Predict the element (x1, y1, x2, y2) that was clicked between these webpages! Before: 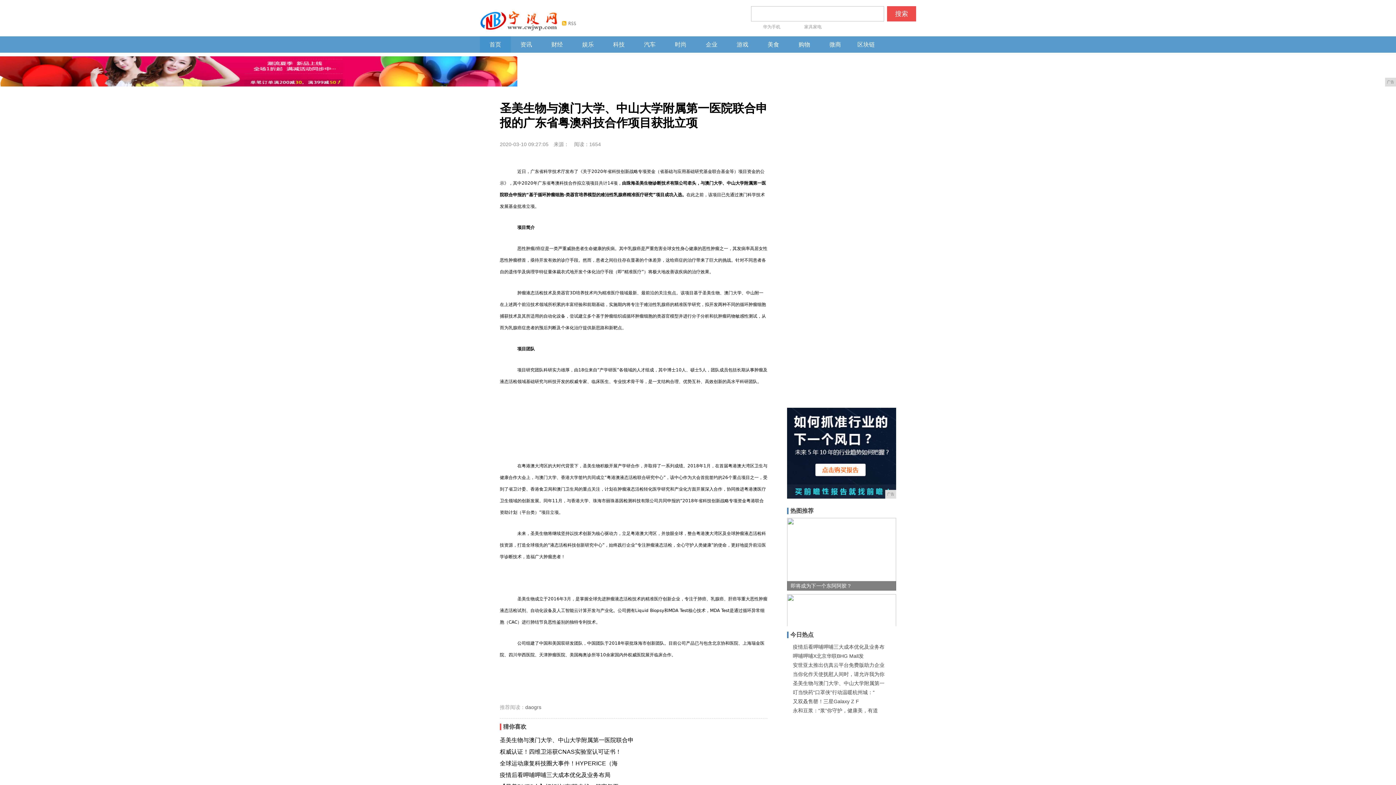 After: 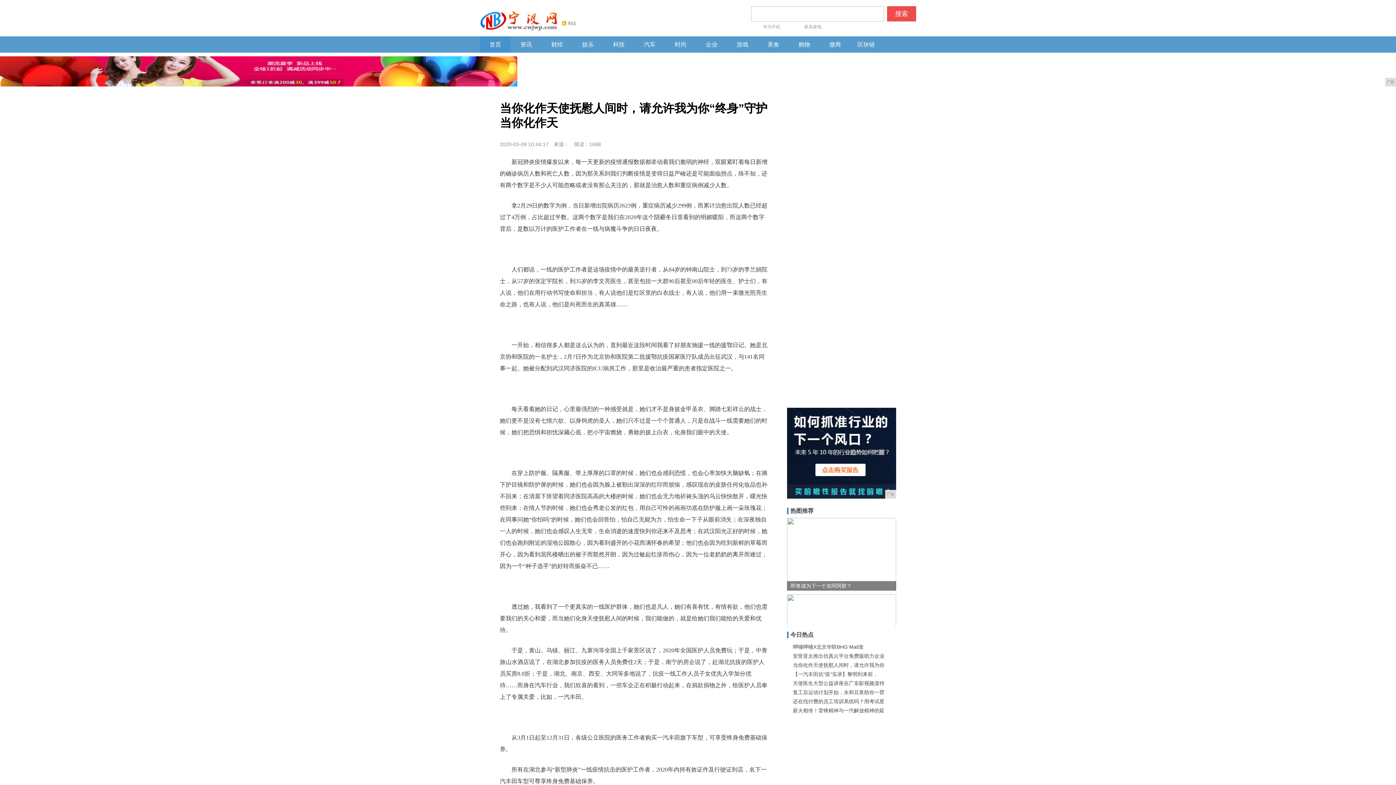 Action: bbox: (793, 671, 884, 677) label: 当你化作天使抚慰人间时，请允许我为你